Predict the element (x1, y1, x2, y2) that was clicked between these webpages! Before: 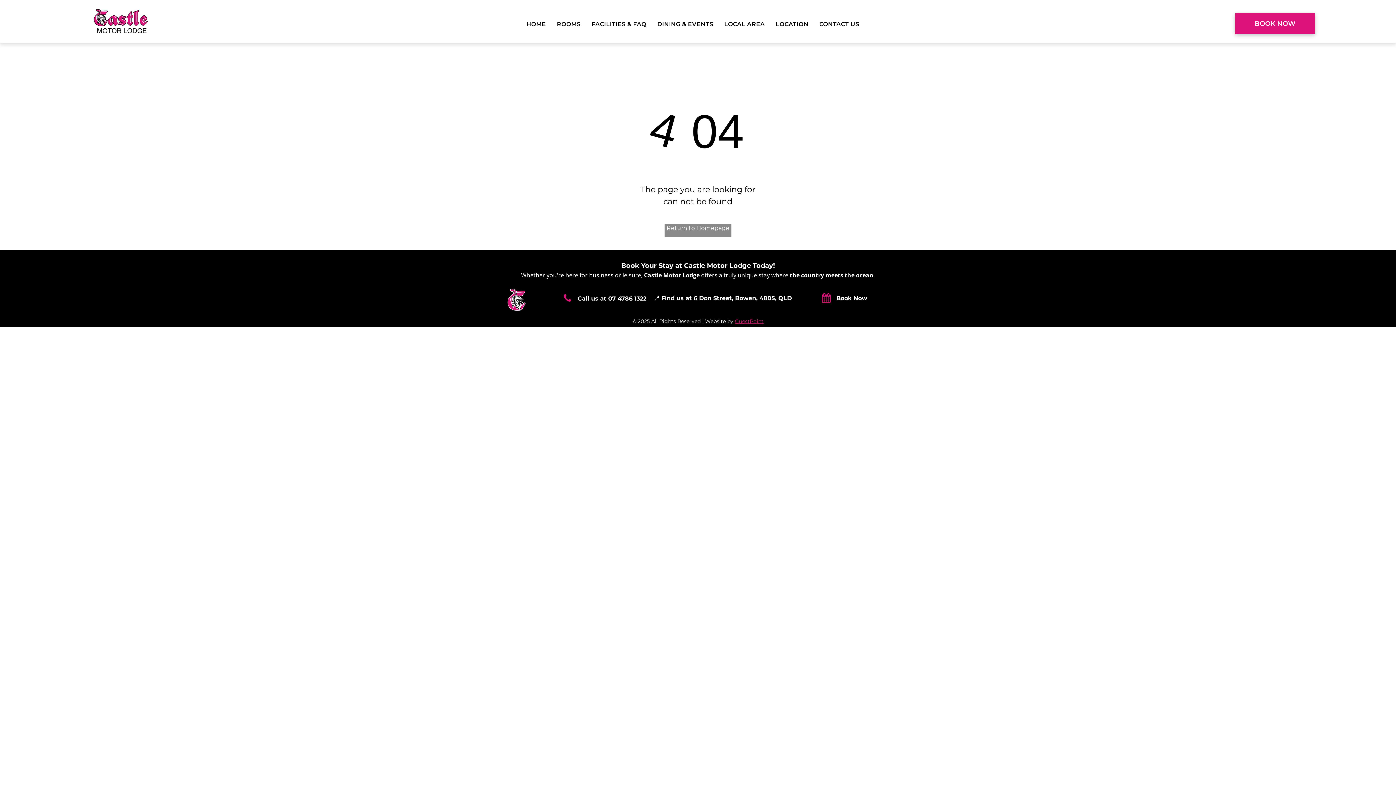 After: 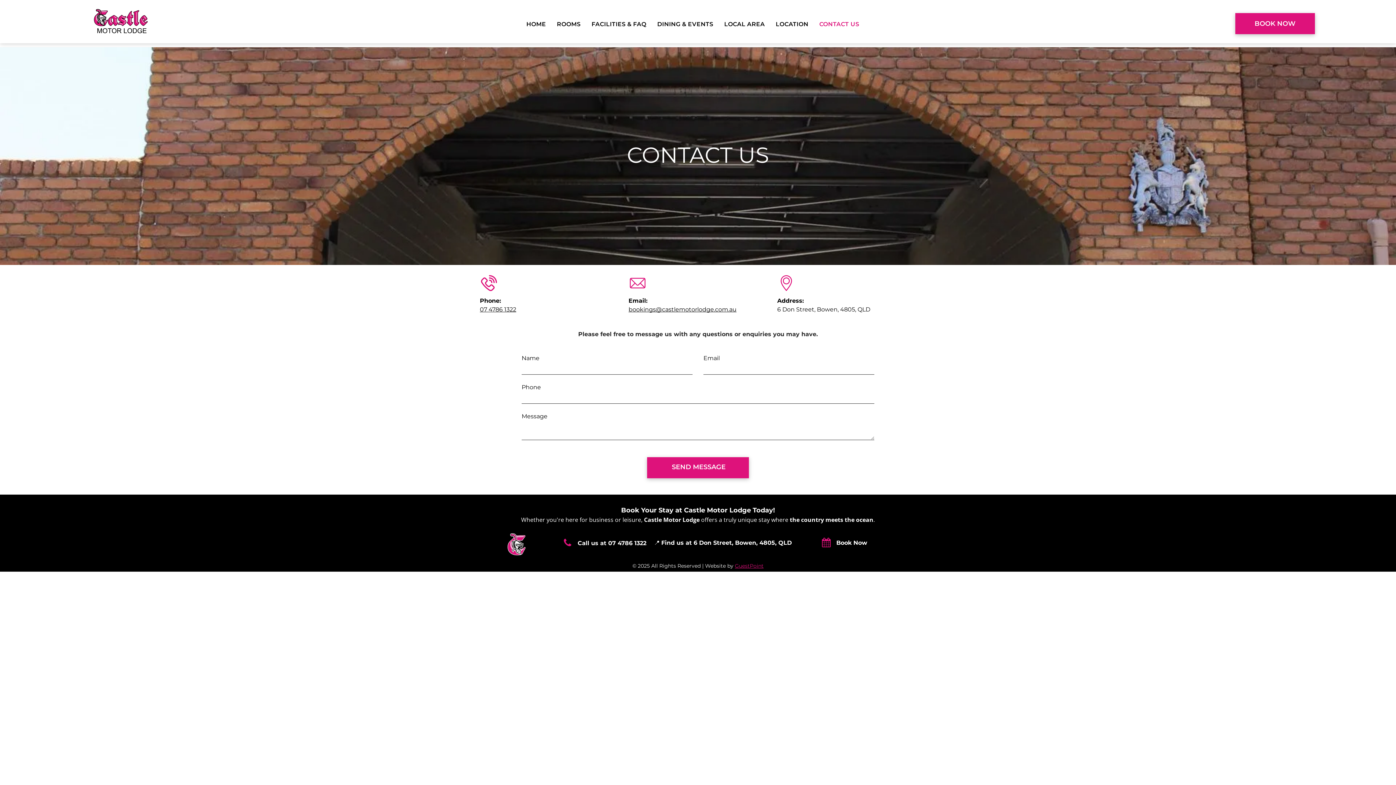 Action: label: CONTACT US bbox: (815, 20, 866, 28)